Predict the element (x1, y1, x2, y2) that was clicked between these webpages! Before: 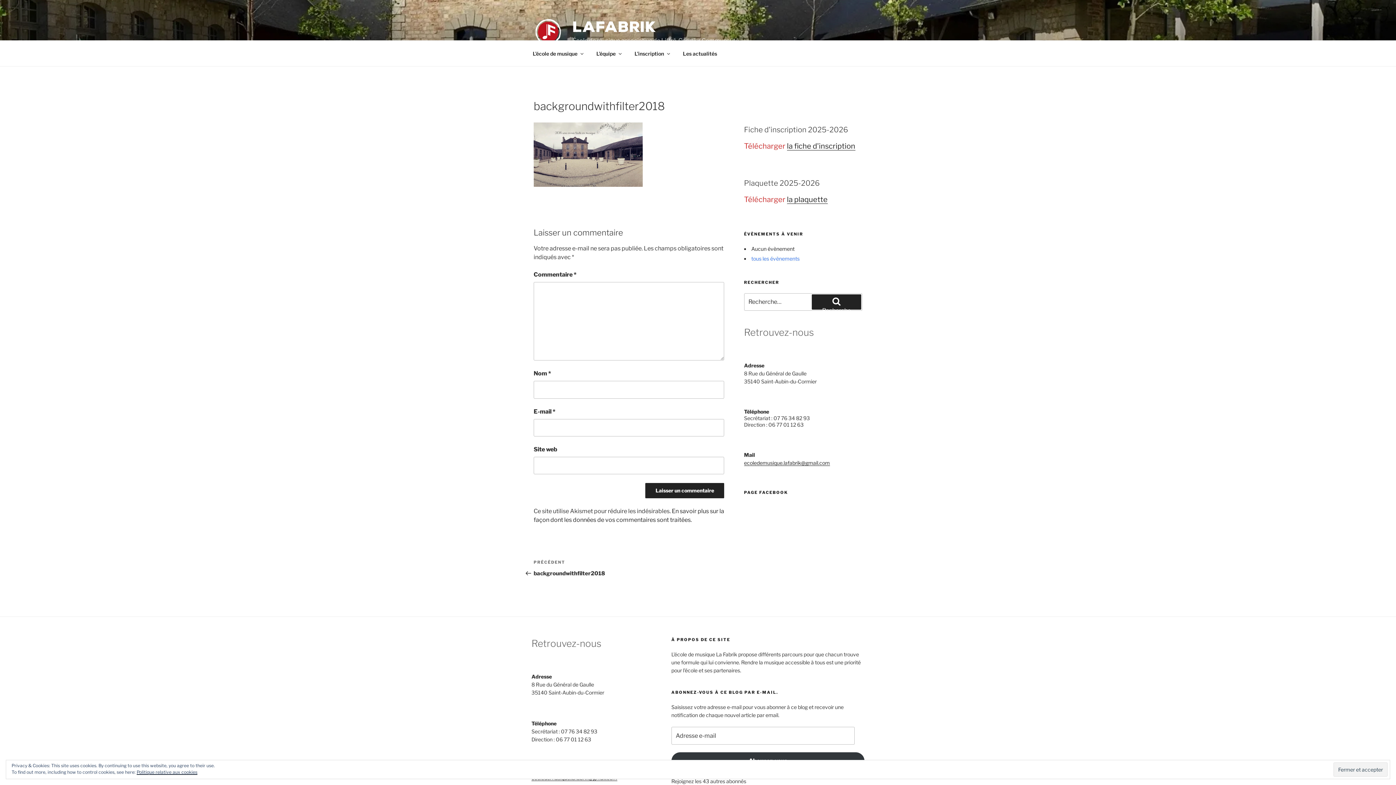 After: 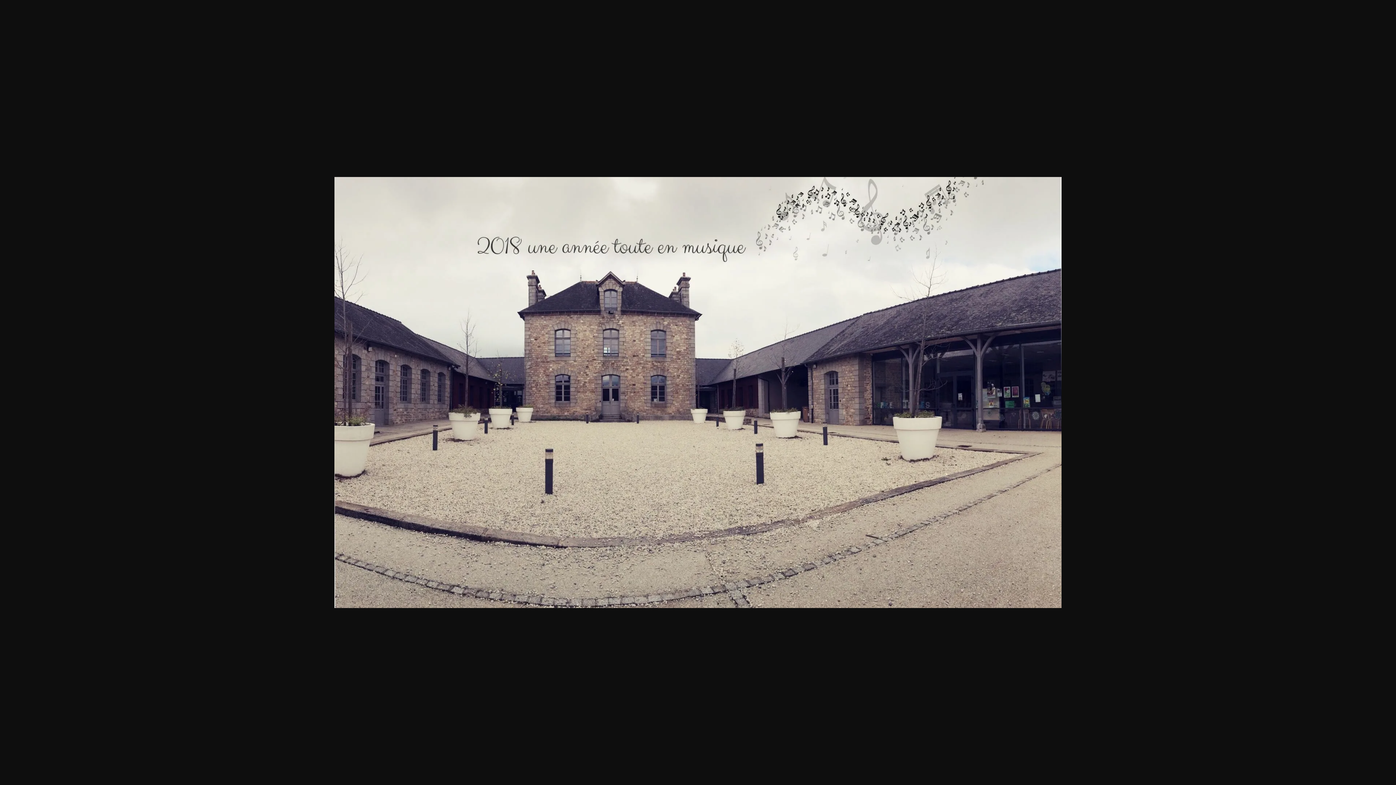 Action: bbox: (533, 181, 642, 188)